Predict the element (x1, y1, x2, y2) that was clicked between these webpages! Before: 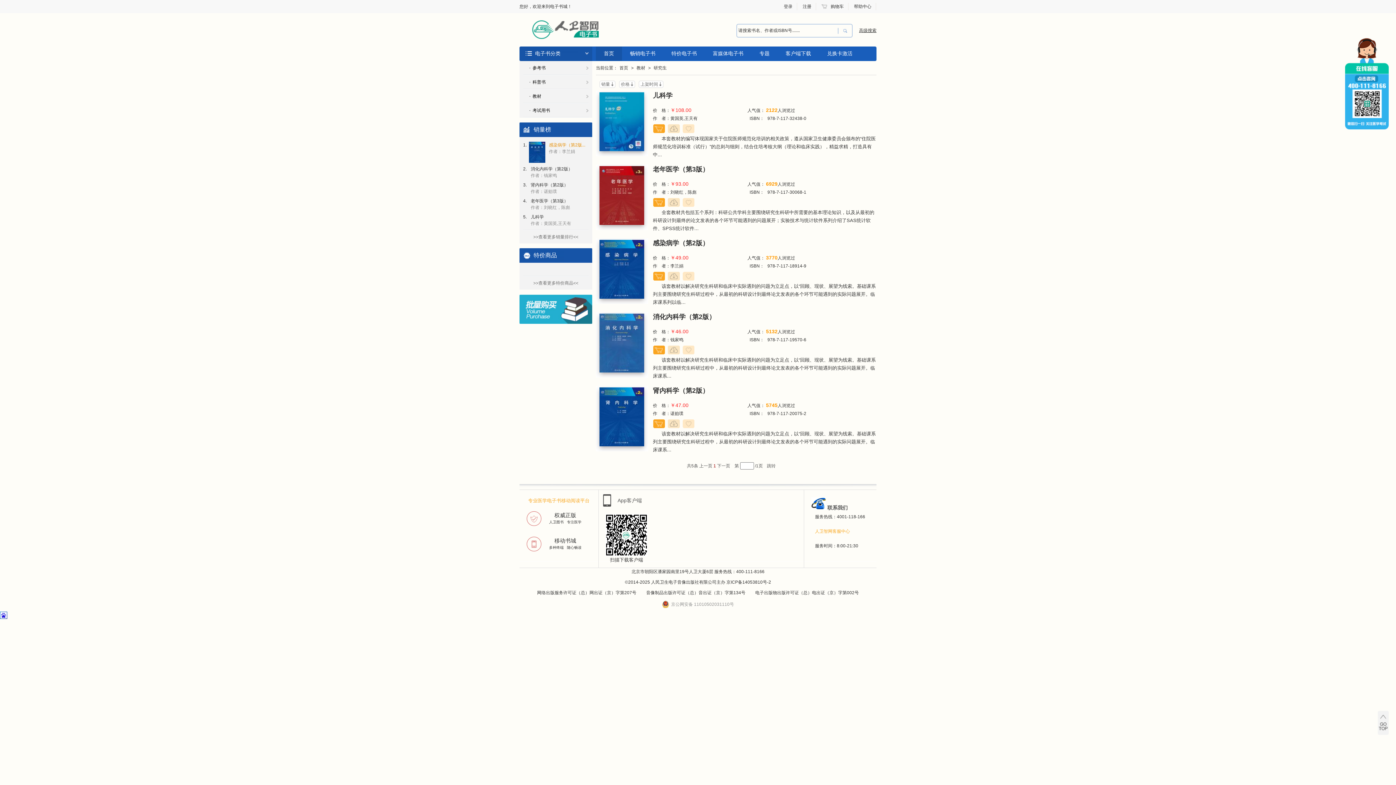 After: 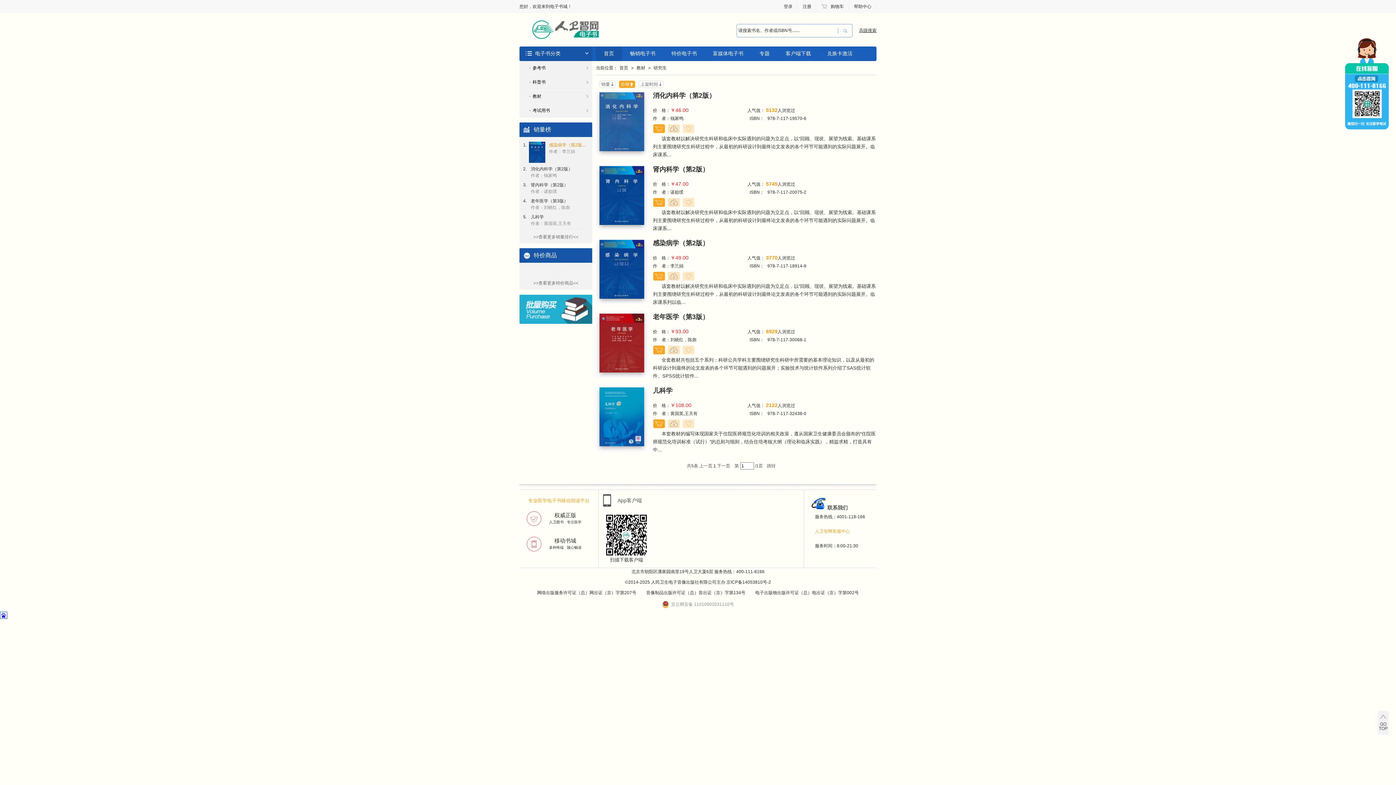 Action: label: 价格 bbox: (621, 80, 633, 88)